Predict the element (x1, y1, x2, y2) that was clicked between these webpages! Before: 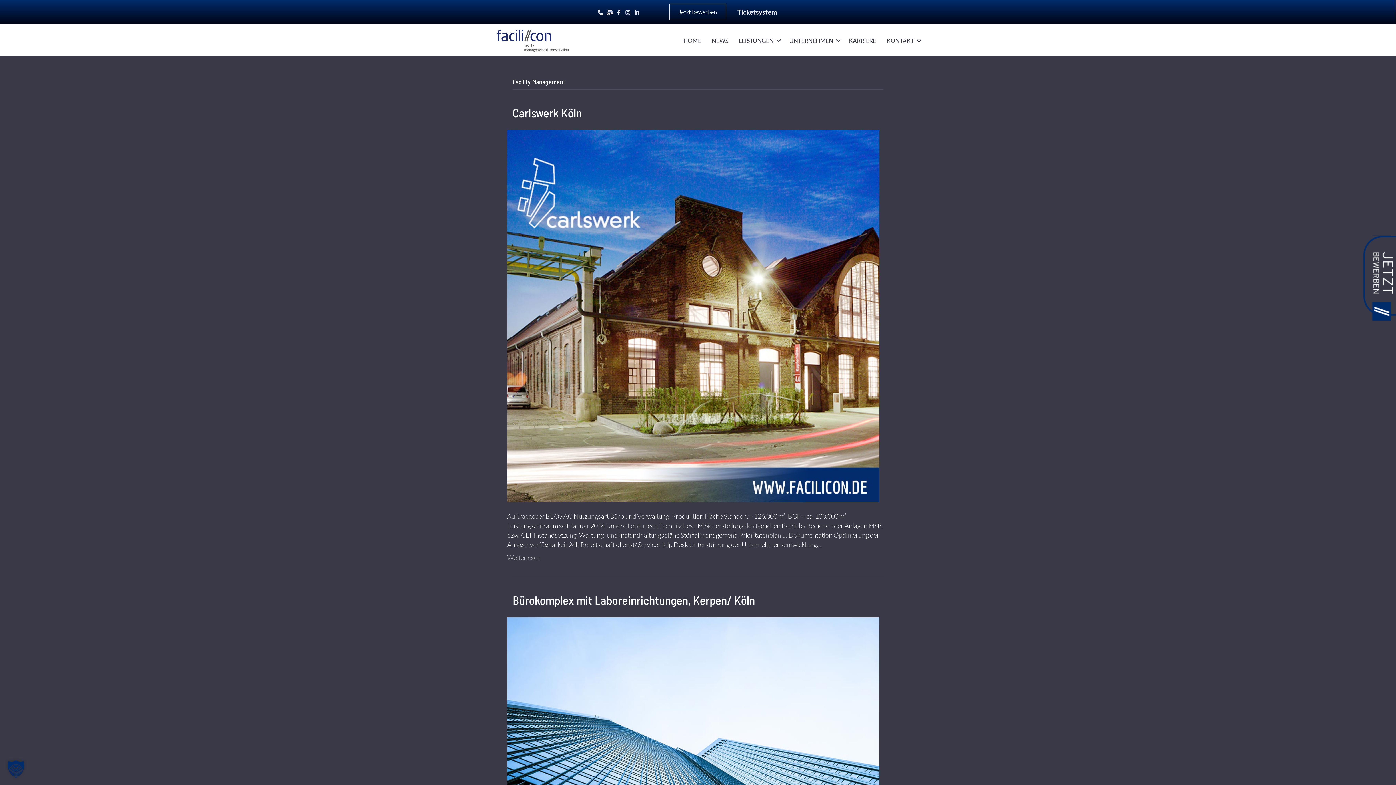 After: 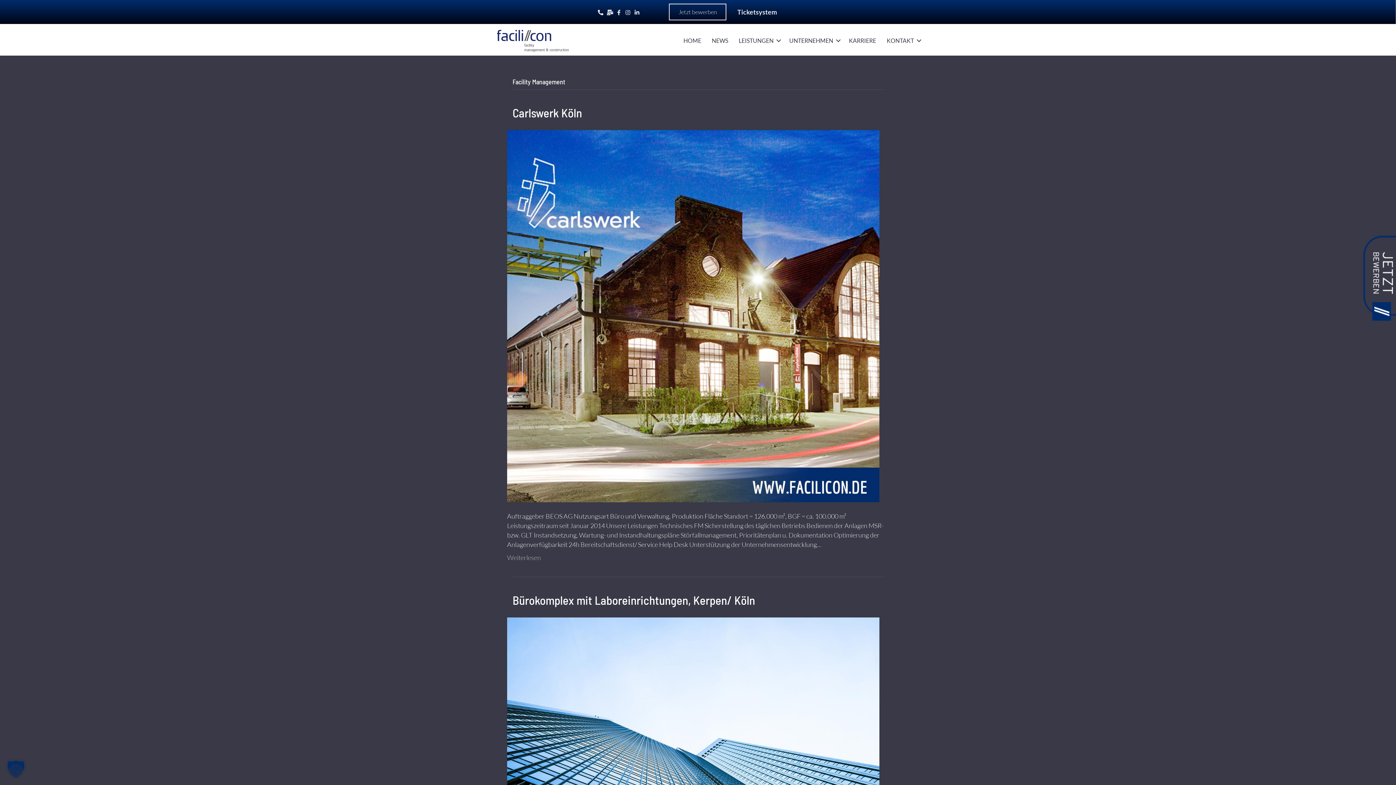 Action: label: Visit our https://www.facebook.com/facilicon.gmbh bbox: (616, 7, 621, 16)